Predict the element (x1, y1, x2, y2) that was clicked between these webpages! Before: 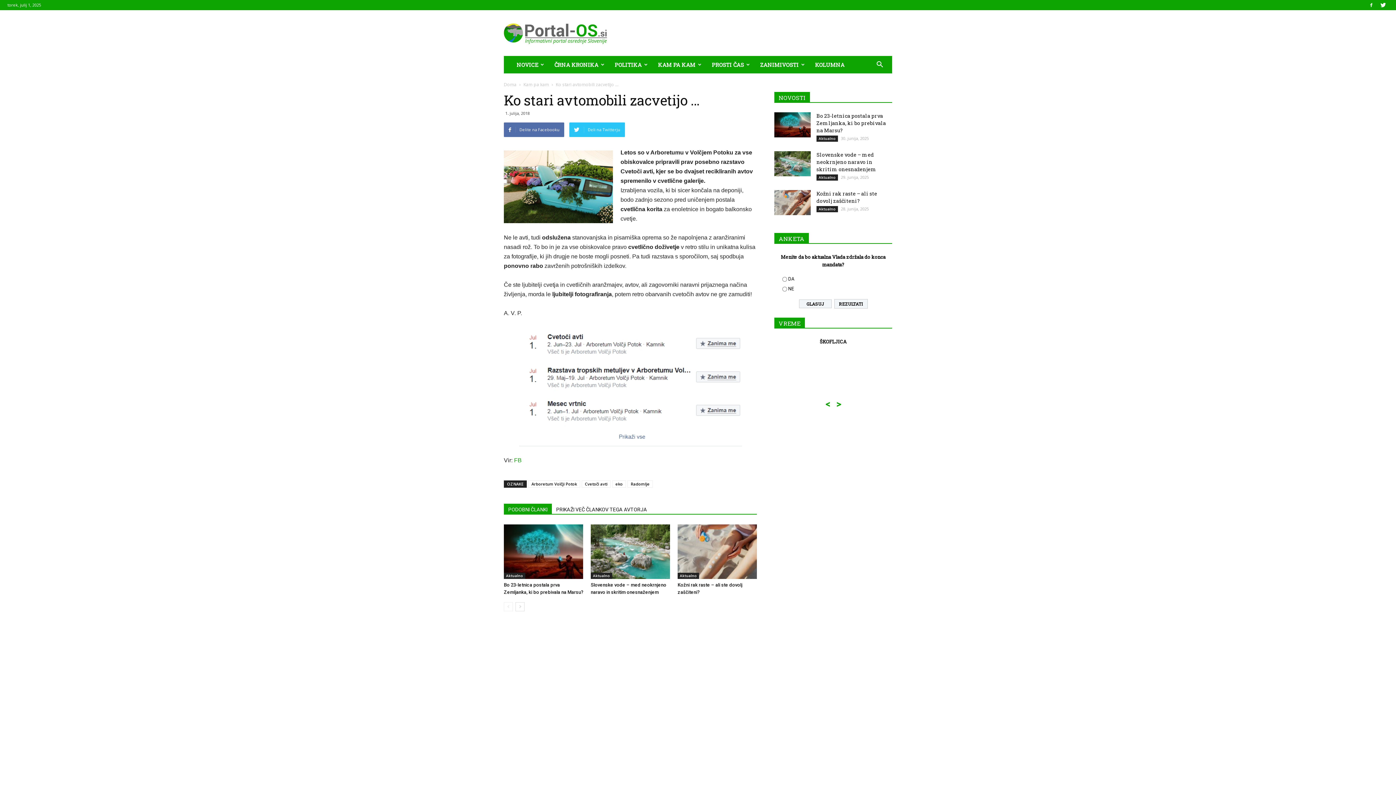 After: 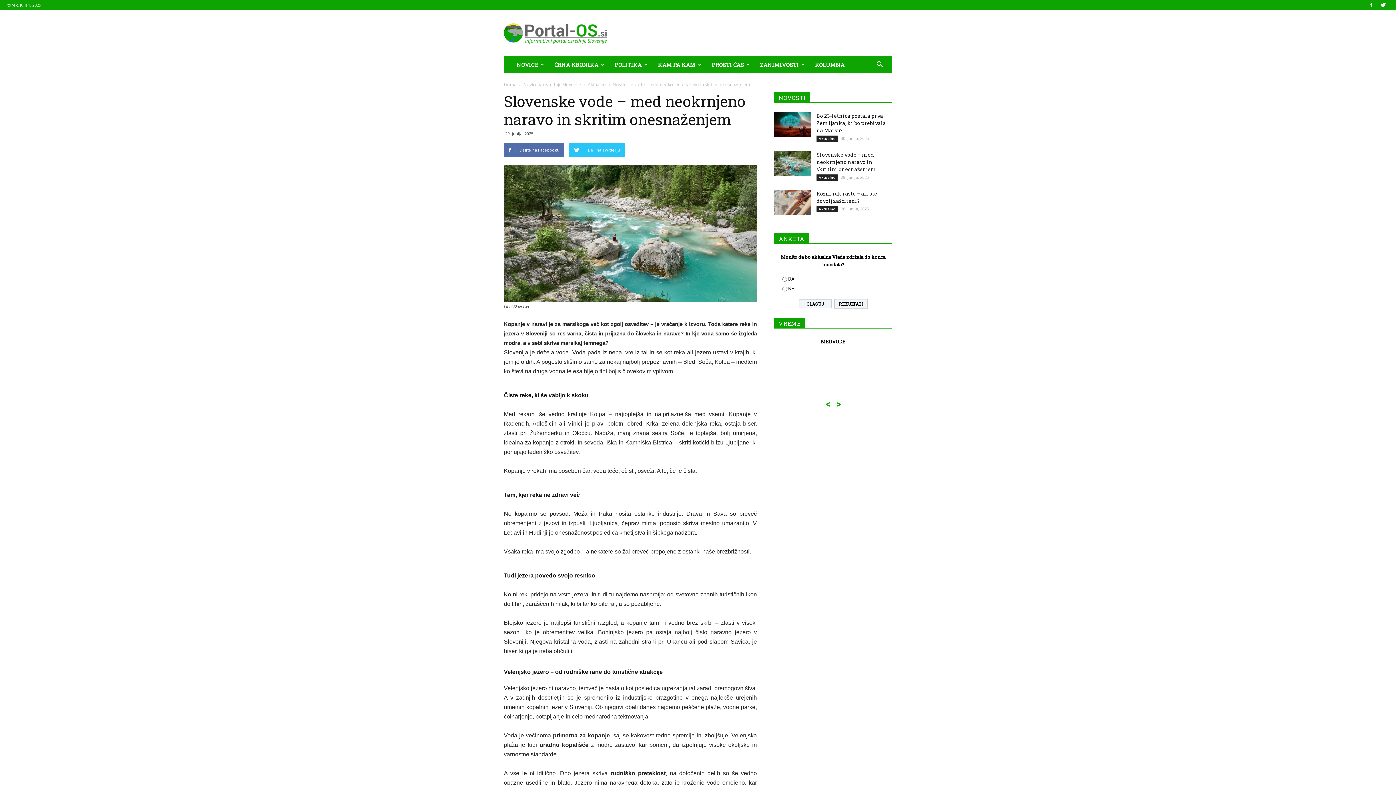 Action: bbox: (816, 151, 876, 172) label: Slovenske vode – med neokrnjeno naravo in skritim onesnaženjem